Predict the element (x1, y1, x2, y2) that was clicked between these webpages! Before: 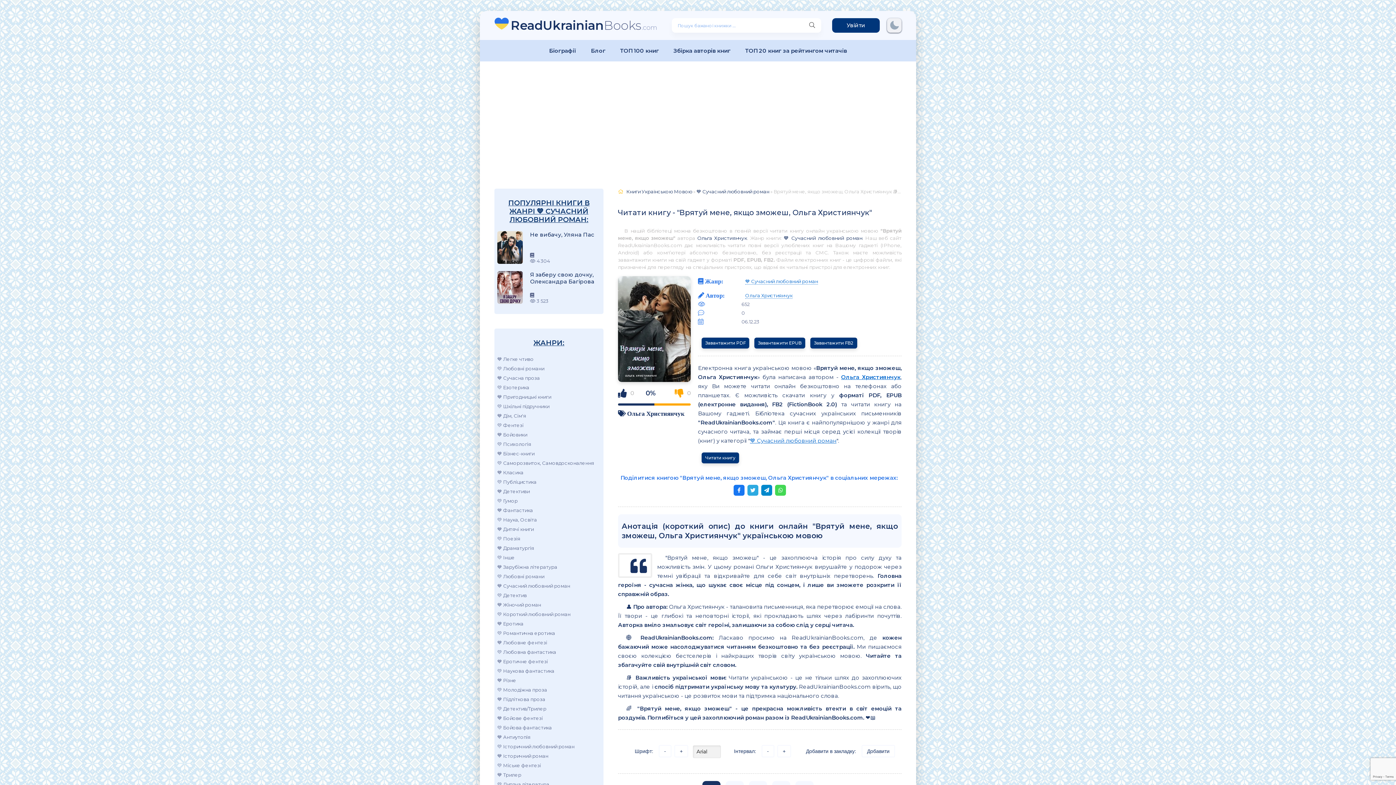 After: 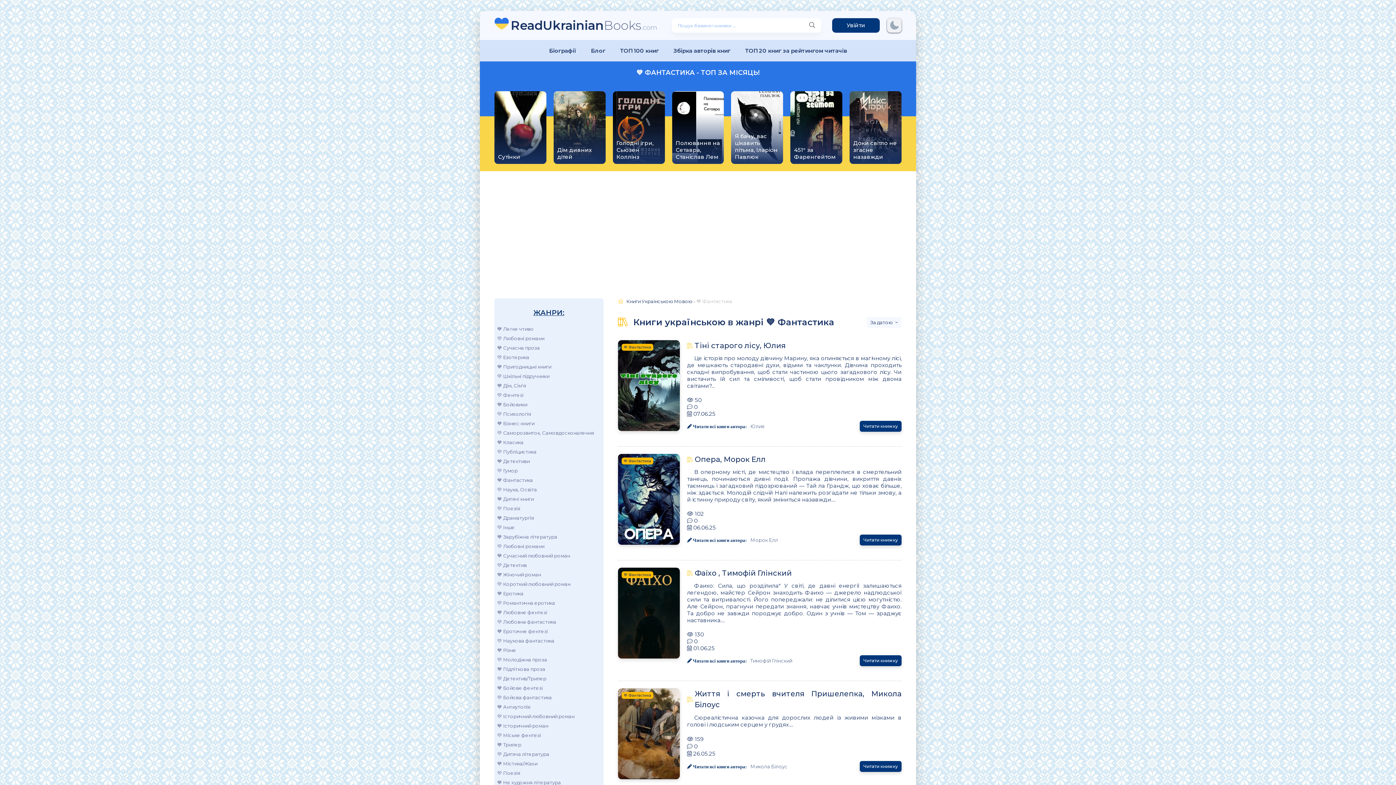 Action: label: 💙 Фантастика bbox: (497, 505, 594, 515)